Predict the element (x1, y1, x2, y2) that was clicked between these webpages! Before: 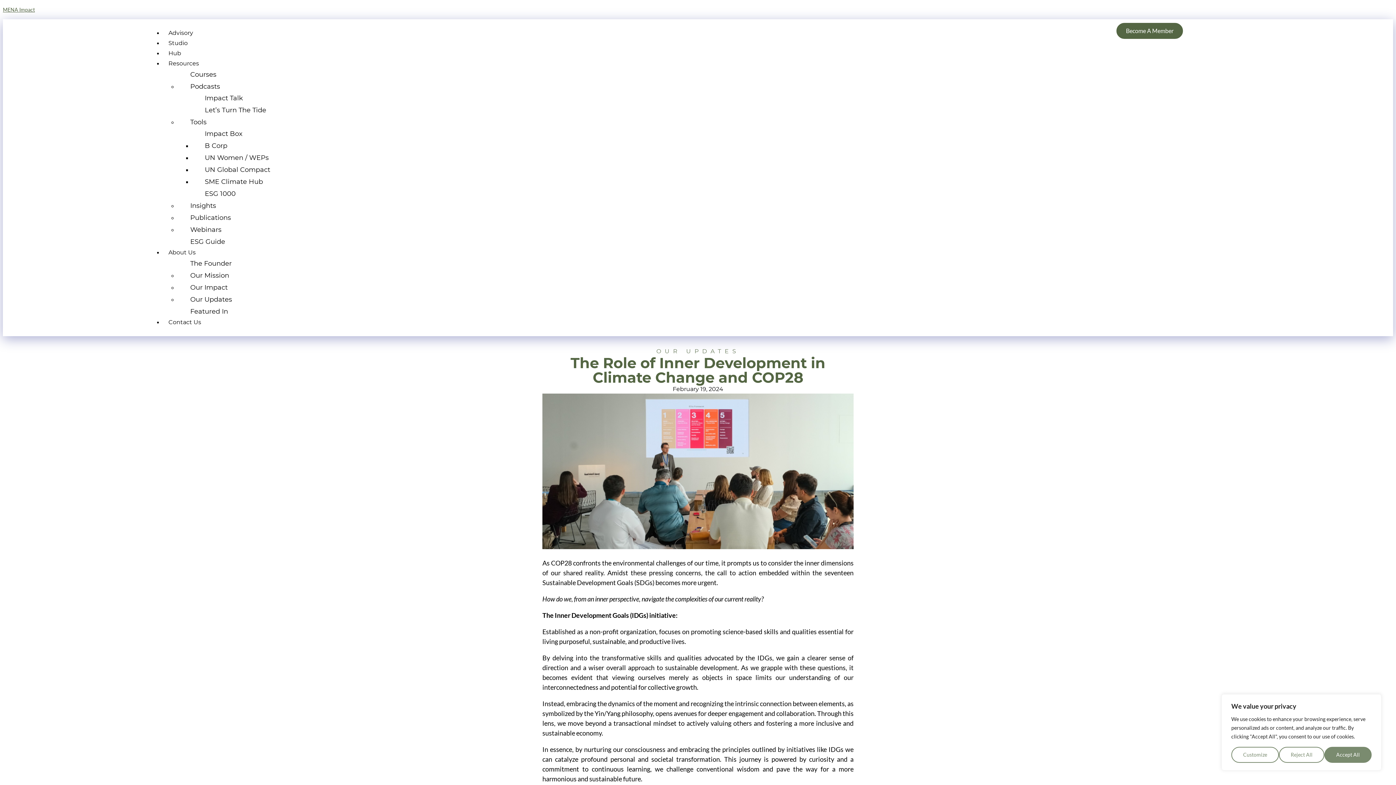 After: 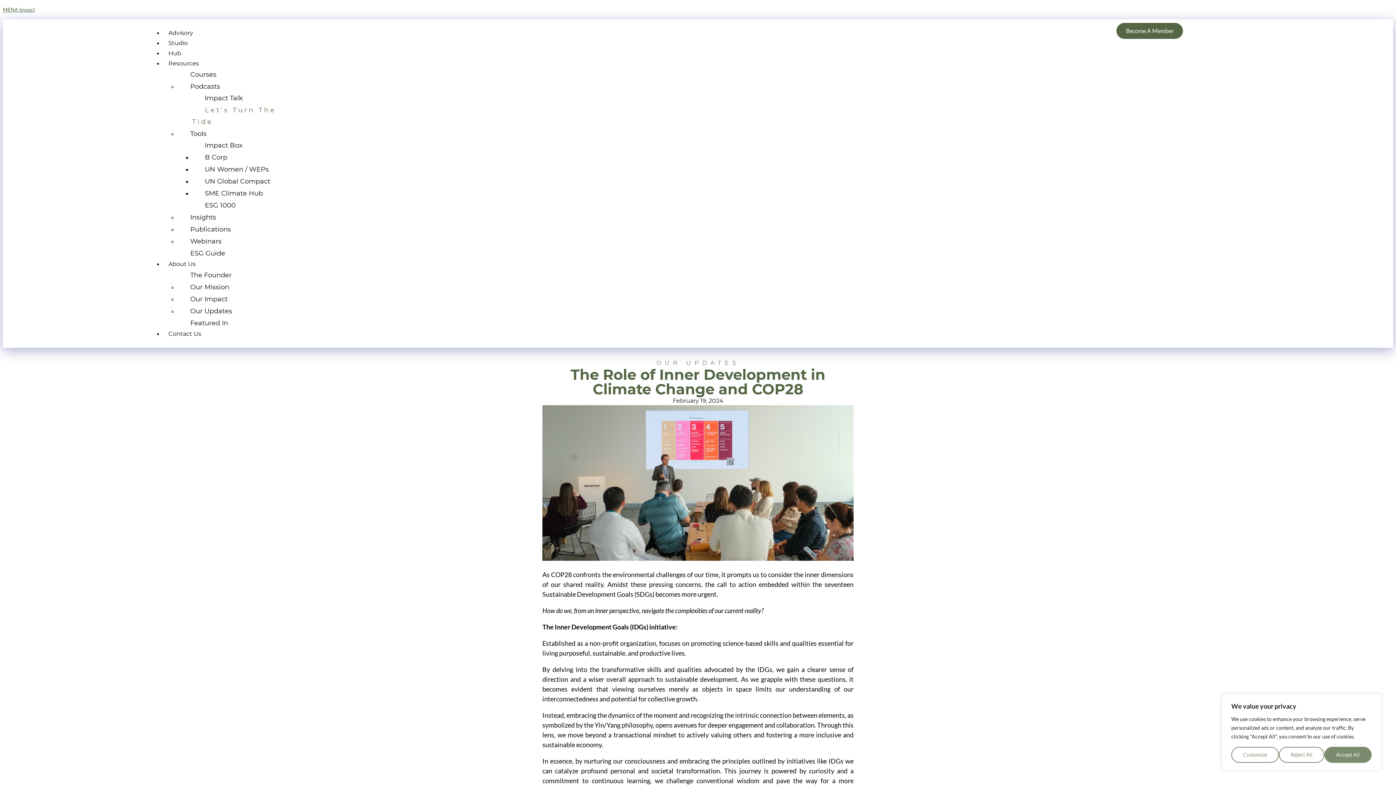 Action: label: Let’s Turn The Tide bbox: (192, 100, 271, 119)